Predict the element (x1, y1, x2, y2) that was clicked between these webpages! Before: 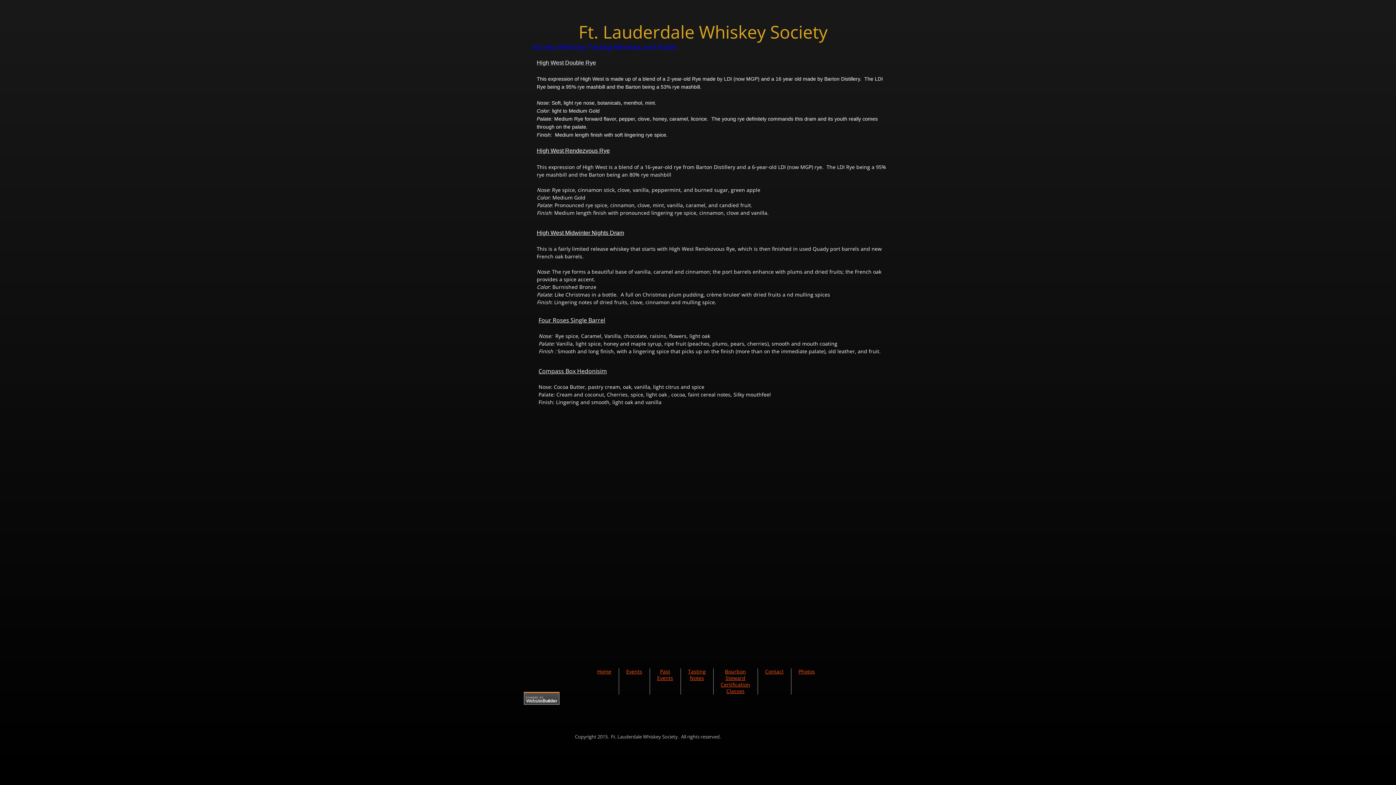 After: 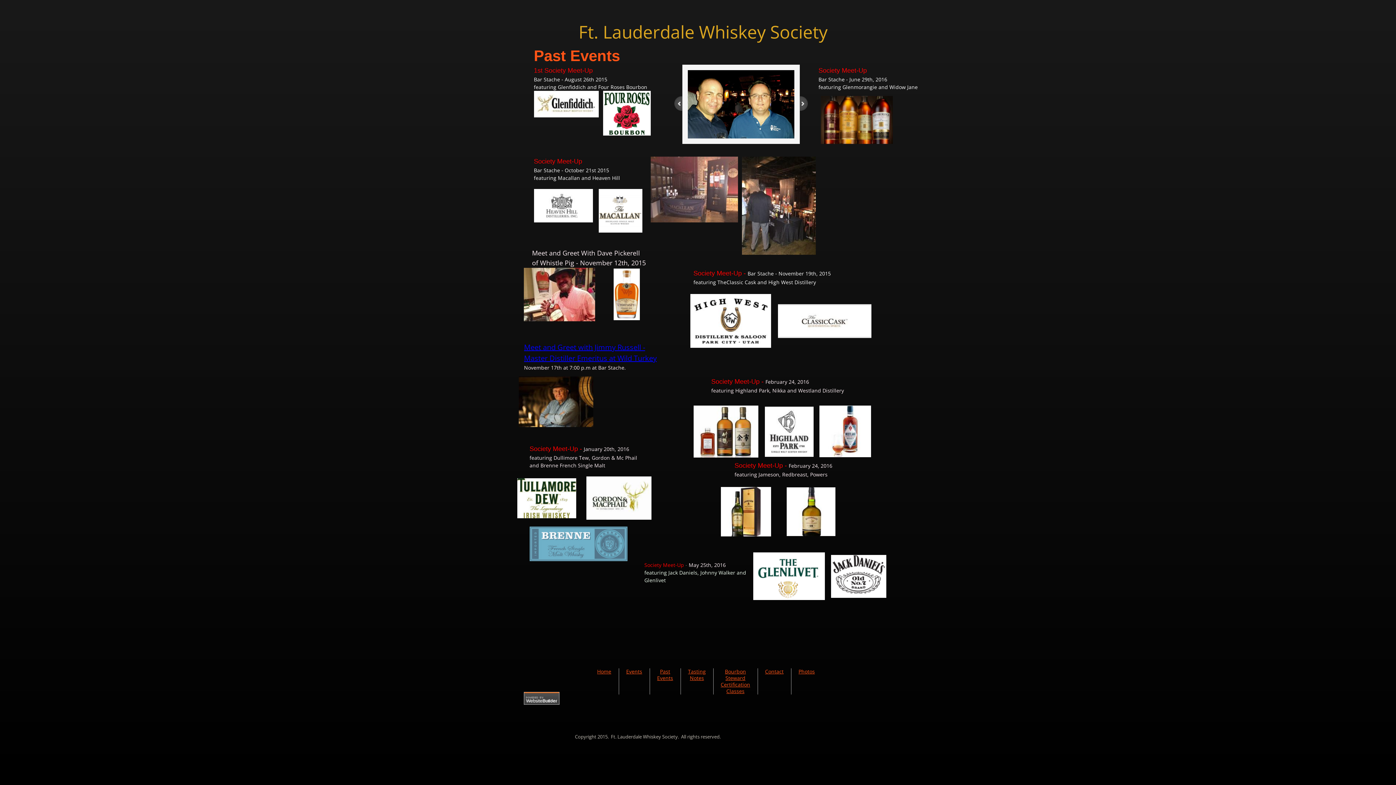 Action: bbox: (657, 668, 673, 681) label: Past Events